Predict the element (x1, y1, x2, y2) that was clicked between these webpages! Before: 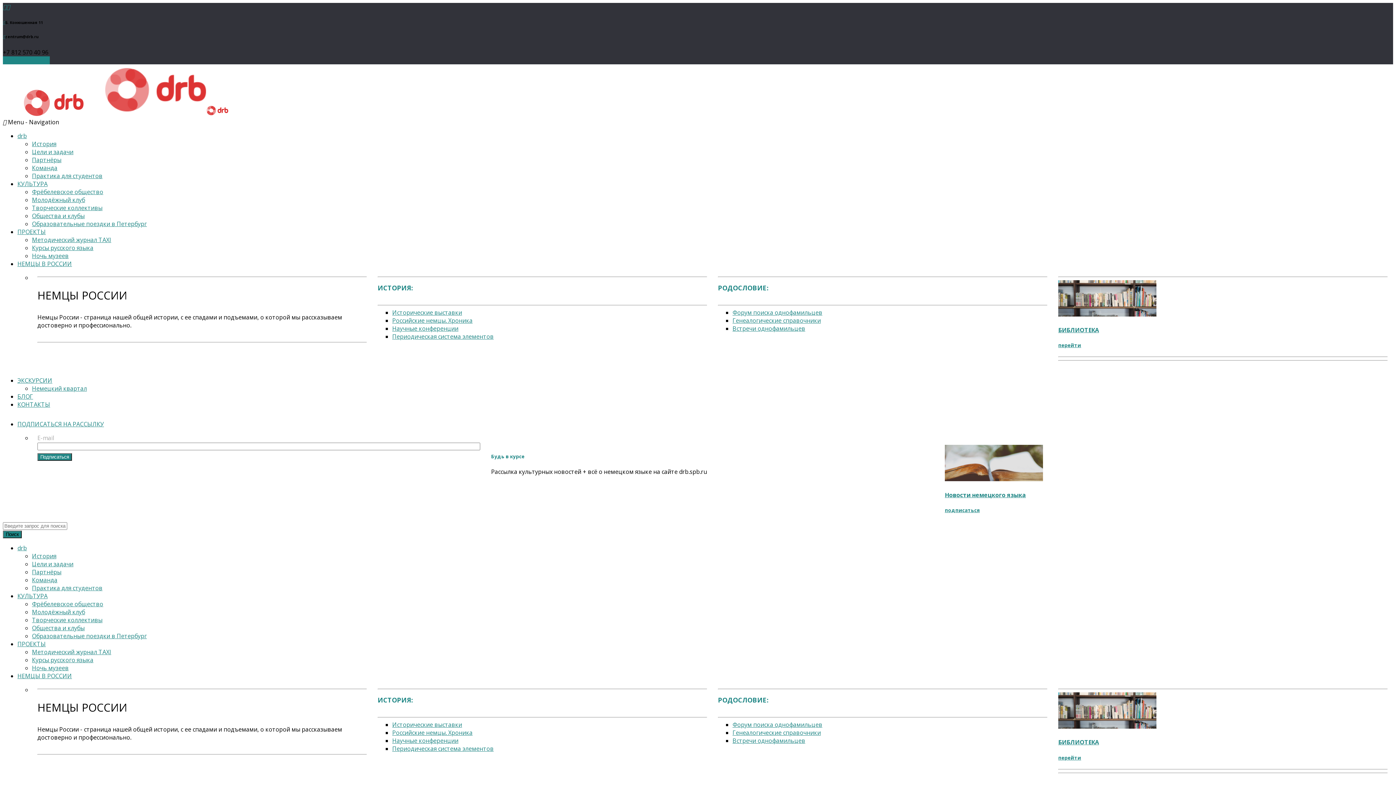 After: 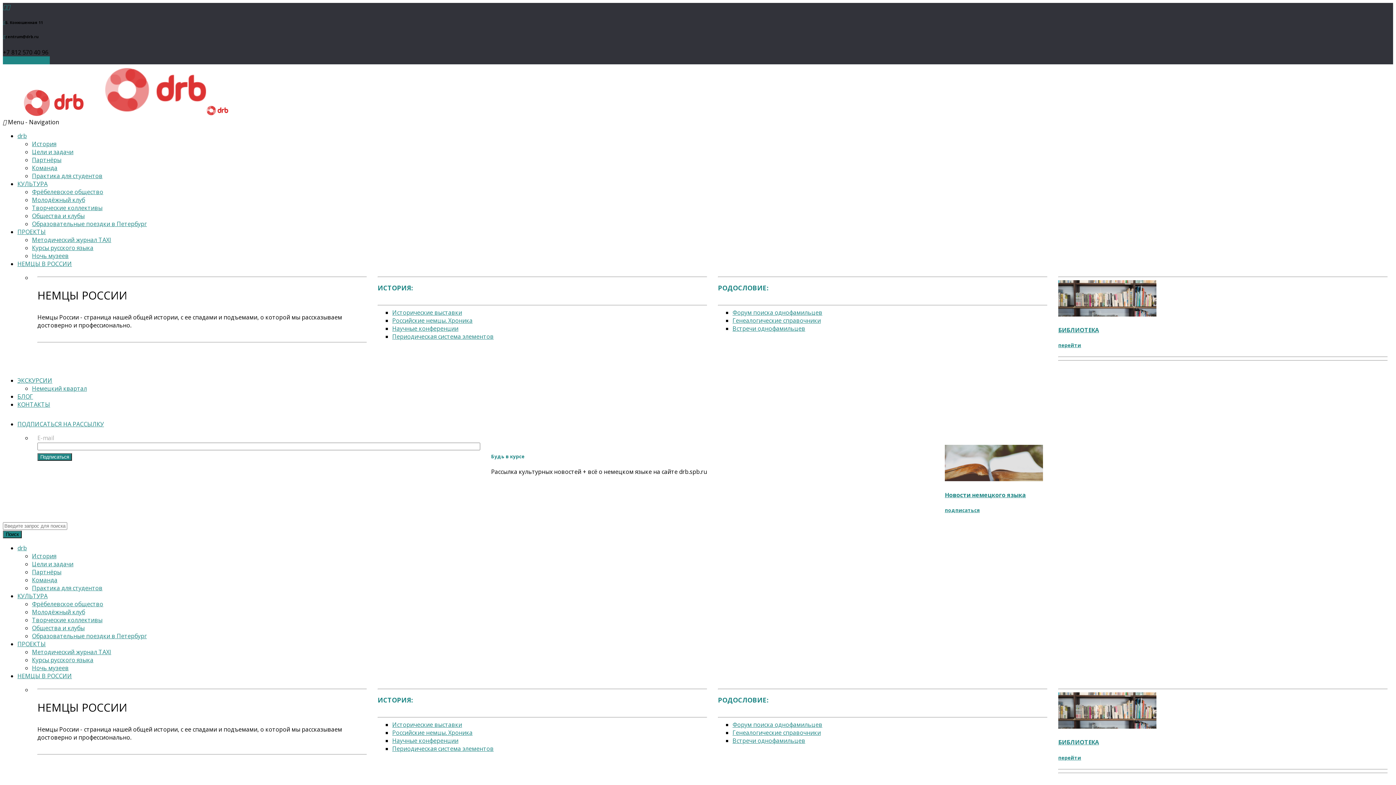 Action: label: Российские немцы. Хроника bbox: (392, 316, 472, 324)